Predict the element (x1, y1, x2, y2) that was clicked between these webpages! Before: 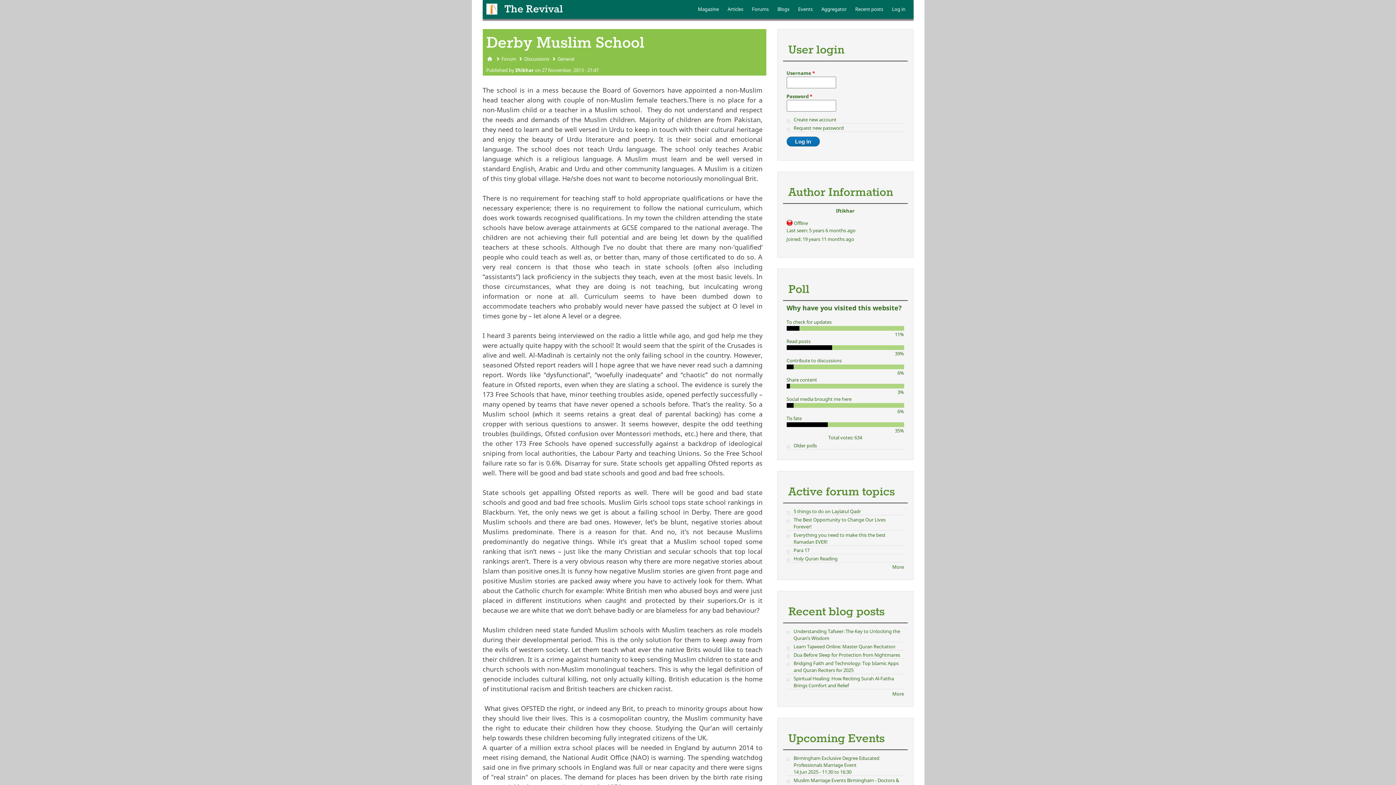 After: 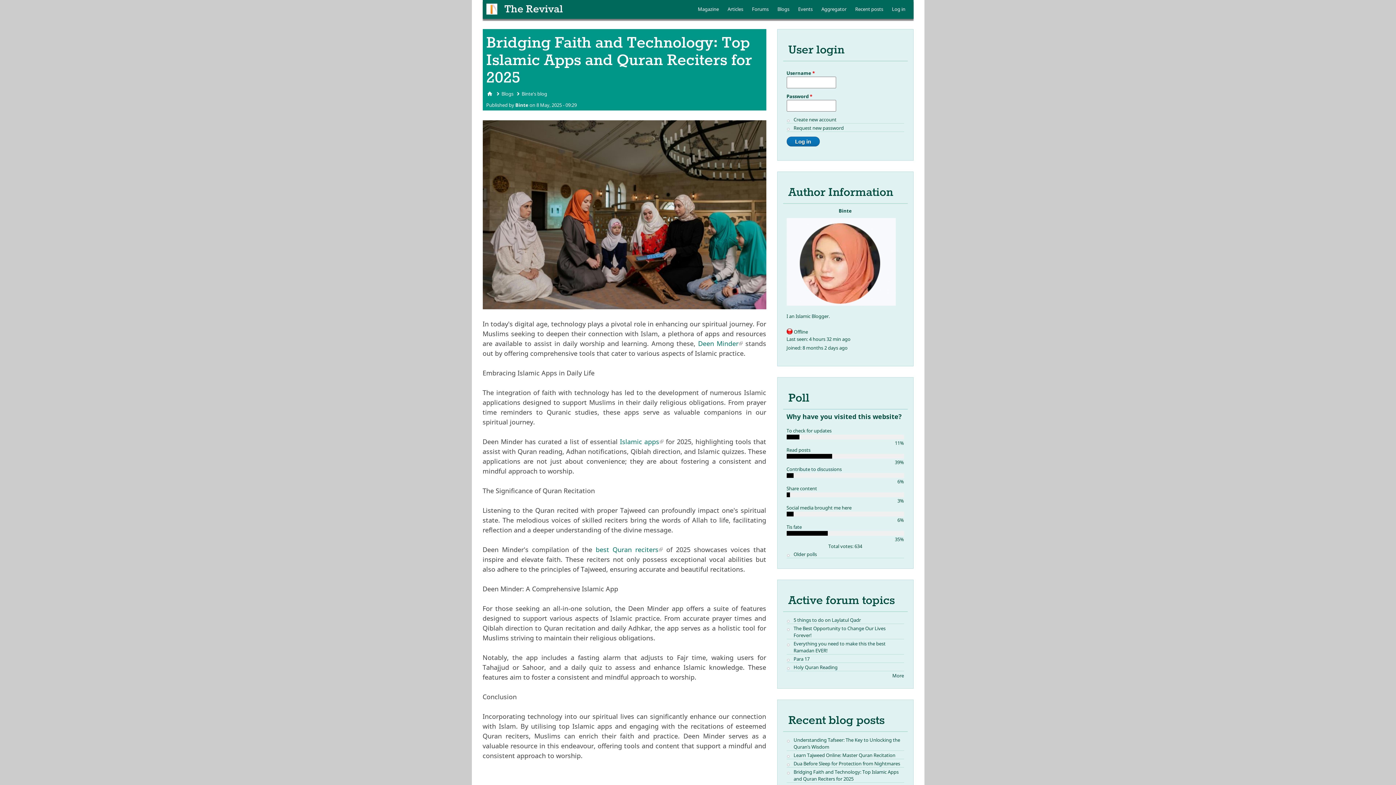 Action: bbox: (793, 660, 898, 673) label: Bridging Faith and Technology: Top Islamic Apps and Quran Reciters for 2025